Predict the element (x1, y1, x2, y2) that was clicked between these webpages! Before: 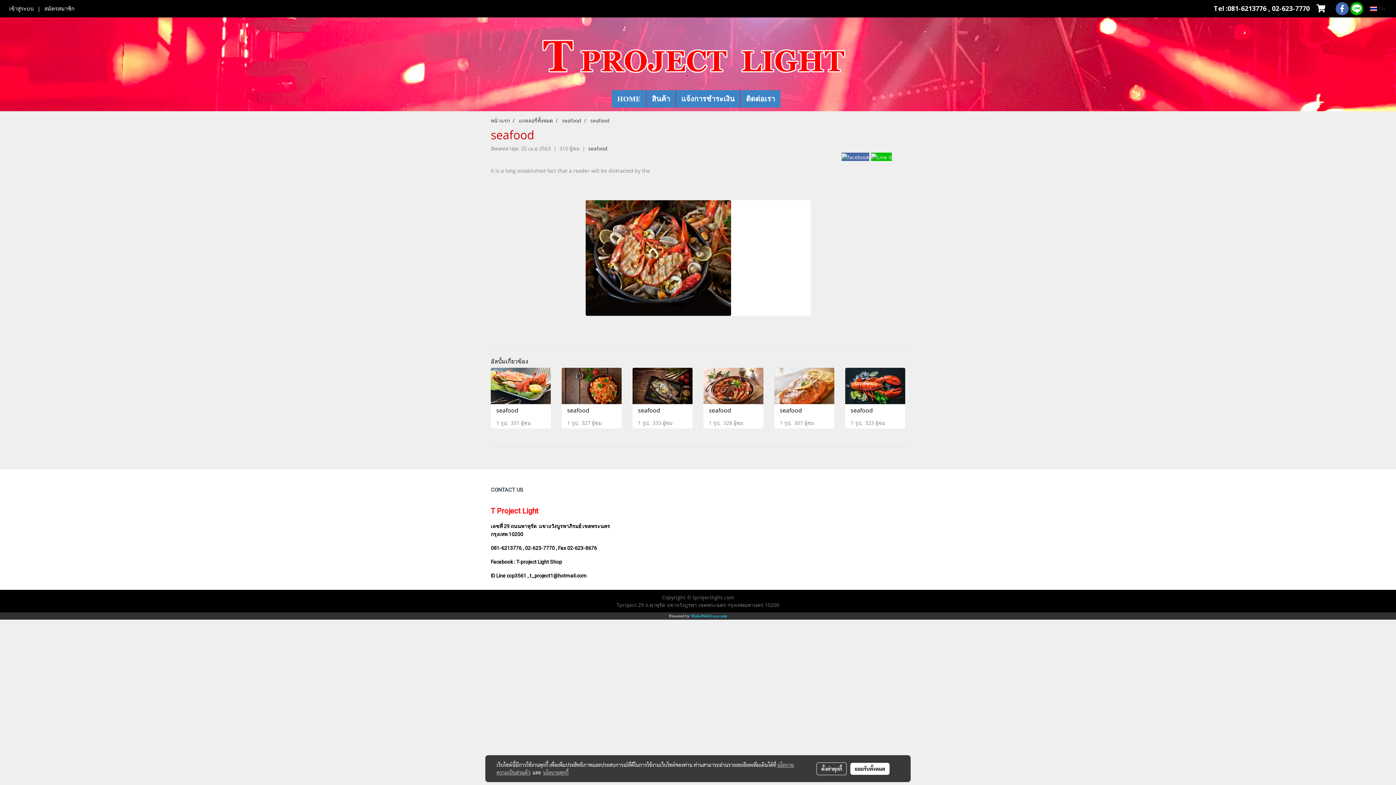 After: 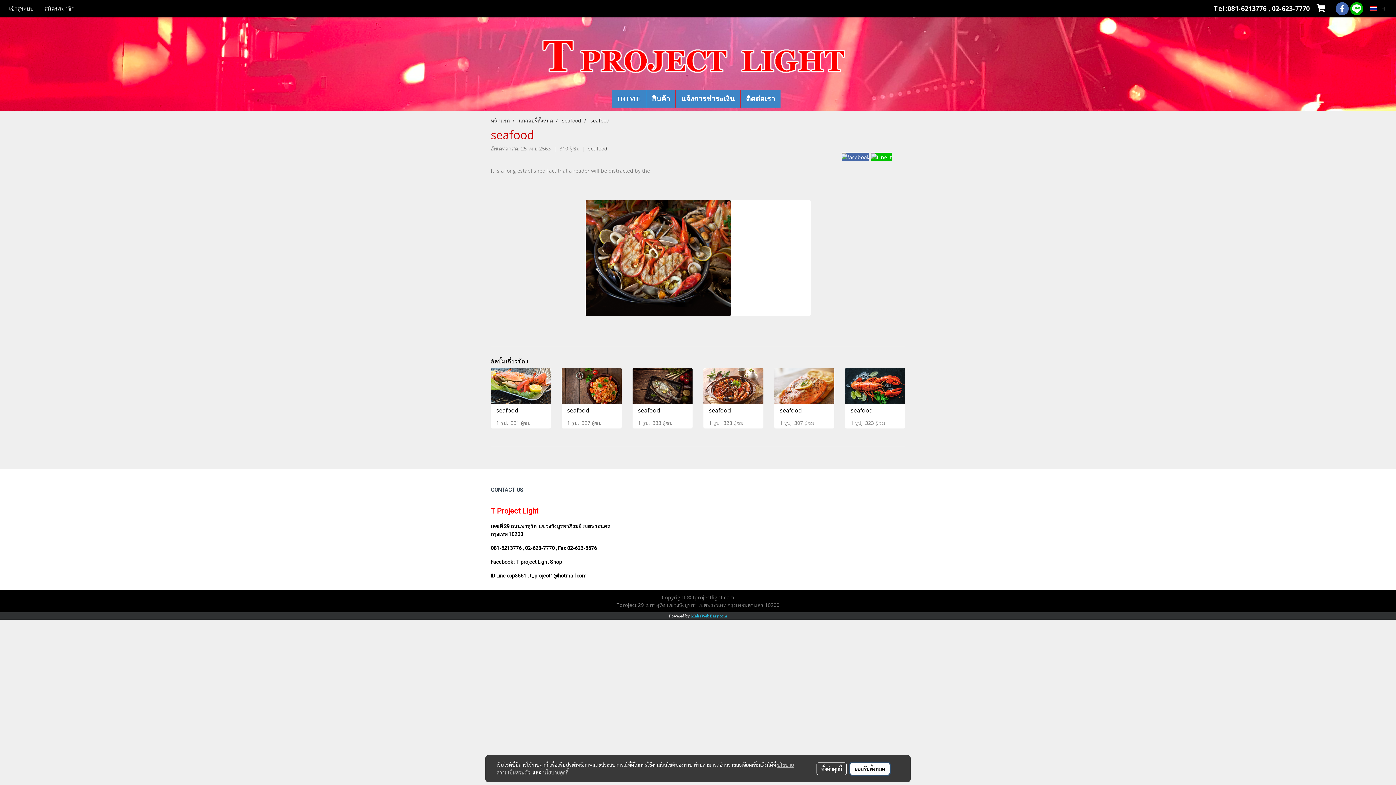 Action: label: ยอมรับทั้งหมด bbox: (850, 763, 889, 775)